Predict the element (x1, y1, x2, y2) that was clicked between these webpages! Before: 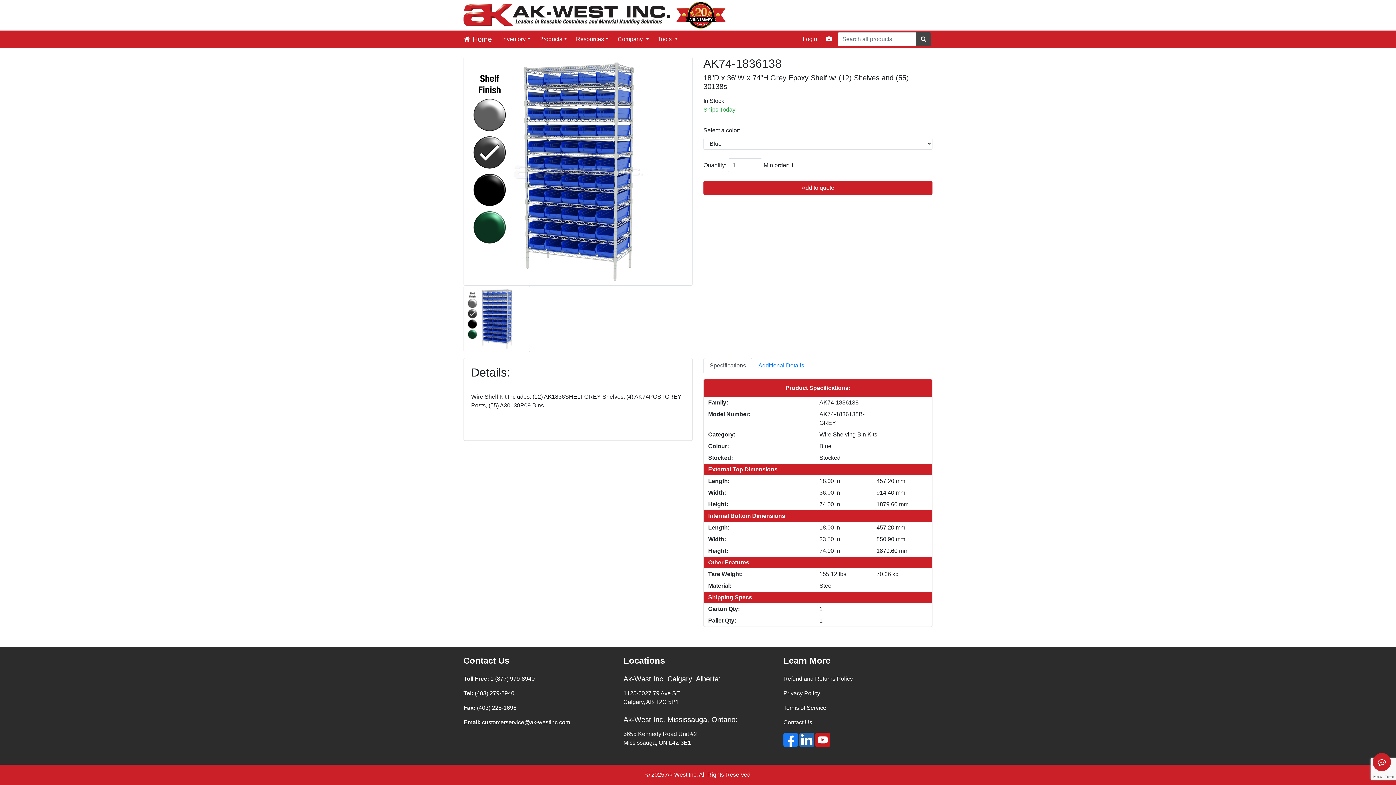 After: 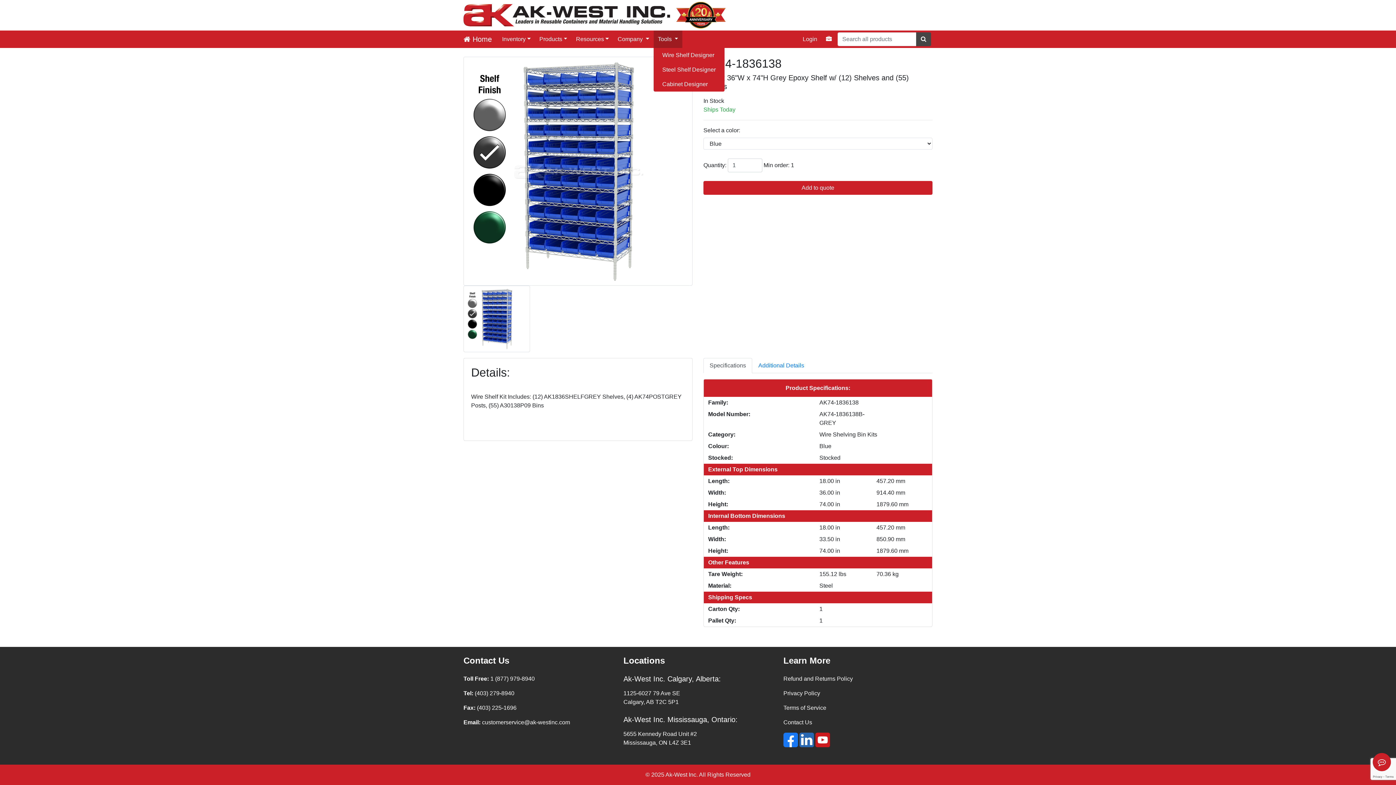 Action: bbox: (655, 31, 681, 46) label: Tools 